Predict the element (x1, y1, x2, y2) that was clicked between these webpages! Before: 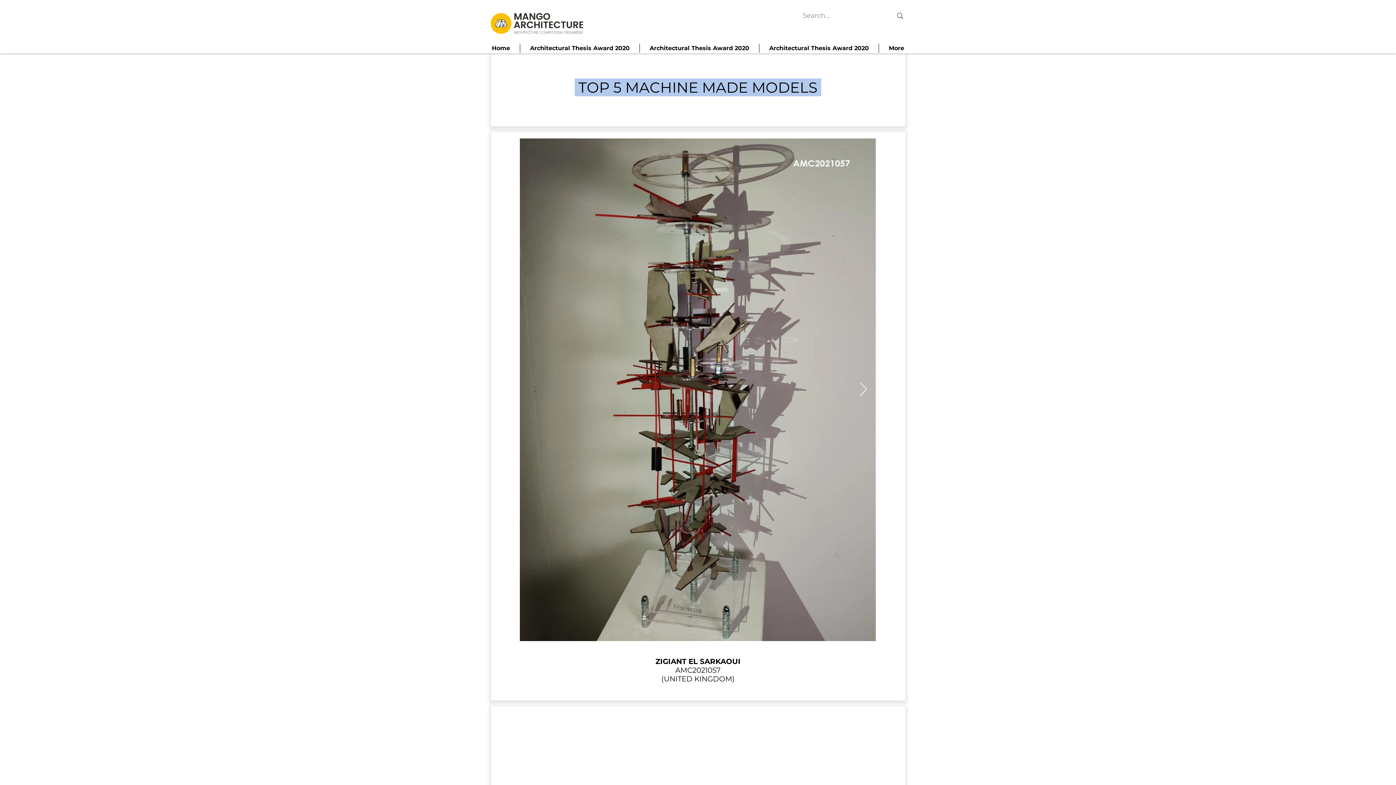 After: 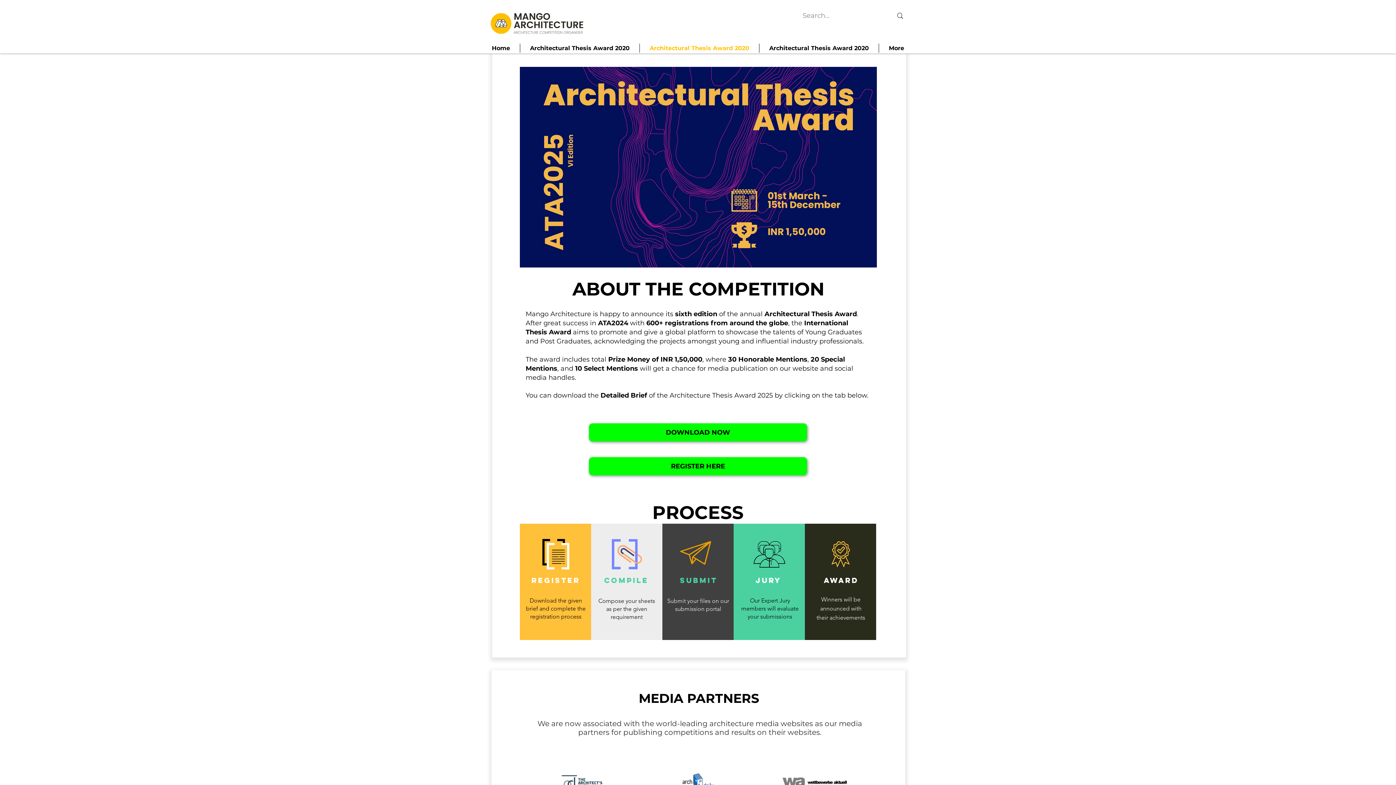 Action: label: Architectural Thesis Award 2020 bbox: (640, 43, 759, 52)